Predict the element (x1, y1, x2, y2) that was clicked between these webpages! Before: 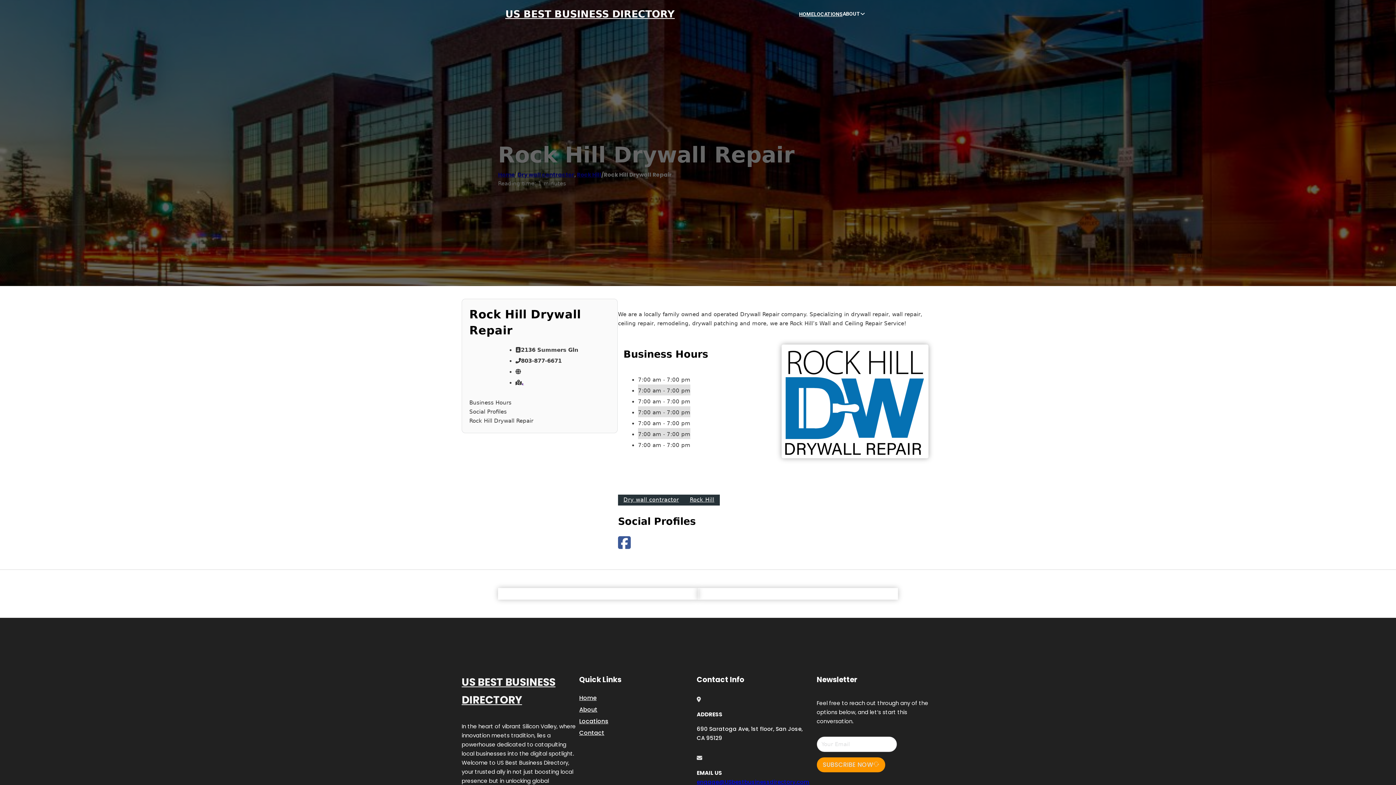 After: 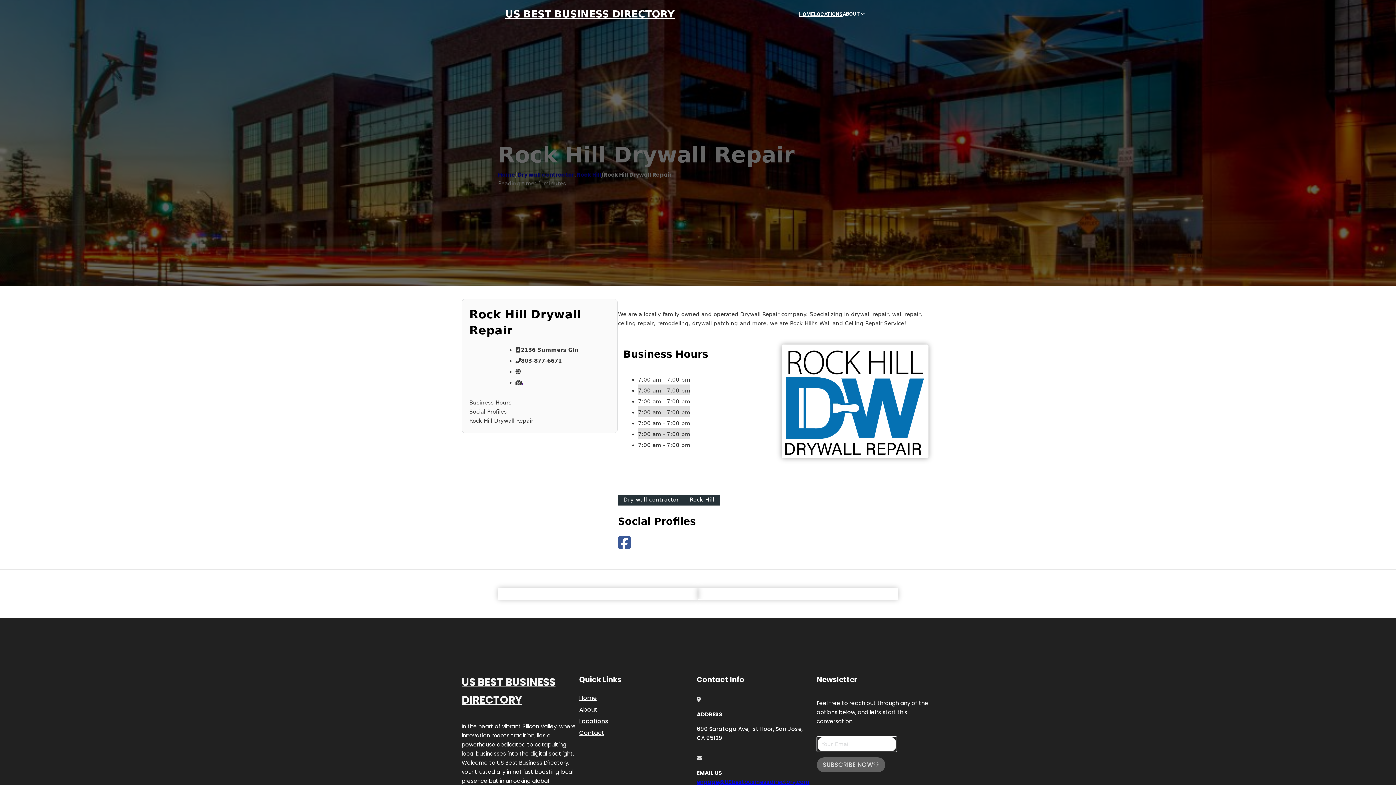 Action: bbox: (816, 757, 885, 772) label: SUBSCRIBE NOW